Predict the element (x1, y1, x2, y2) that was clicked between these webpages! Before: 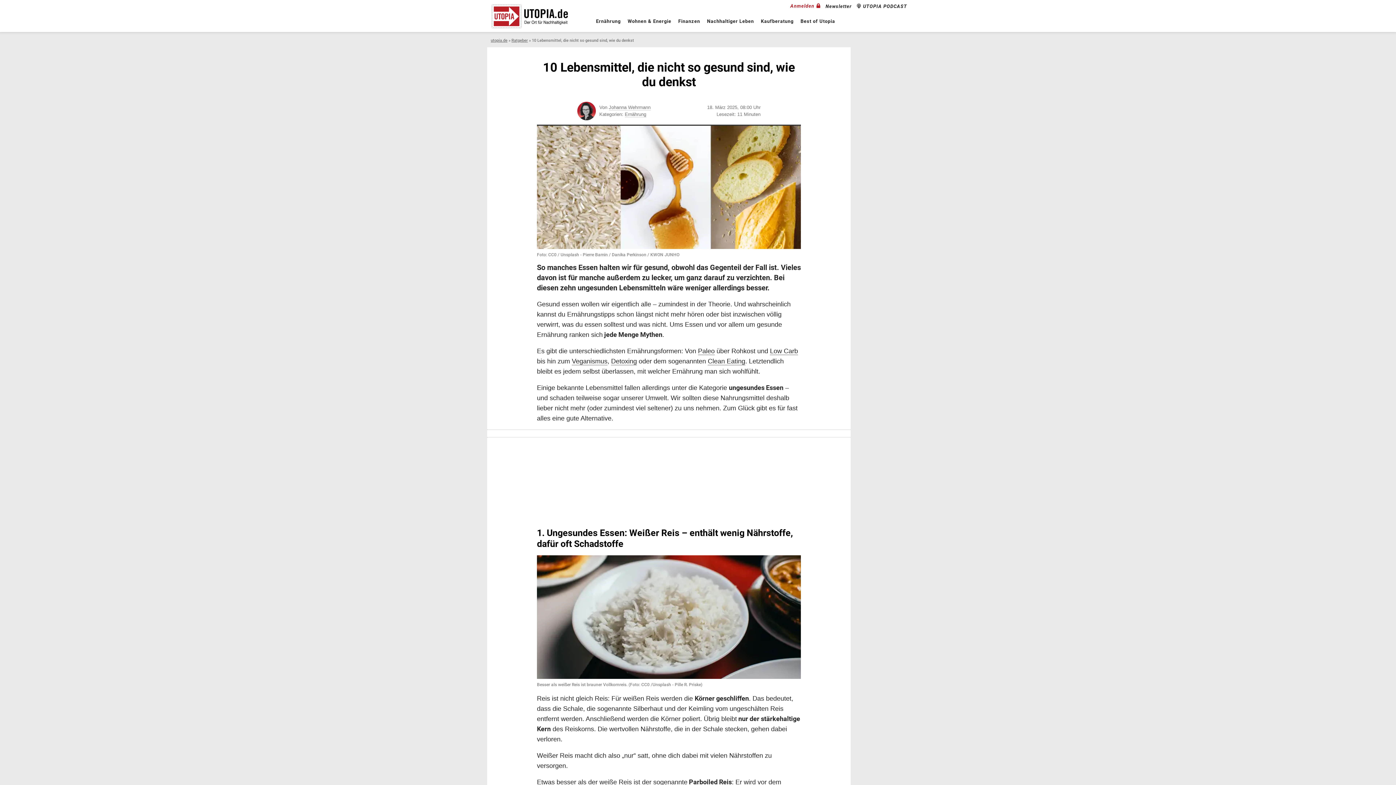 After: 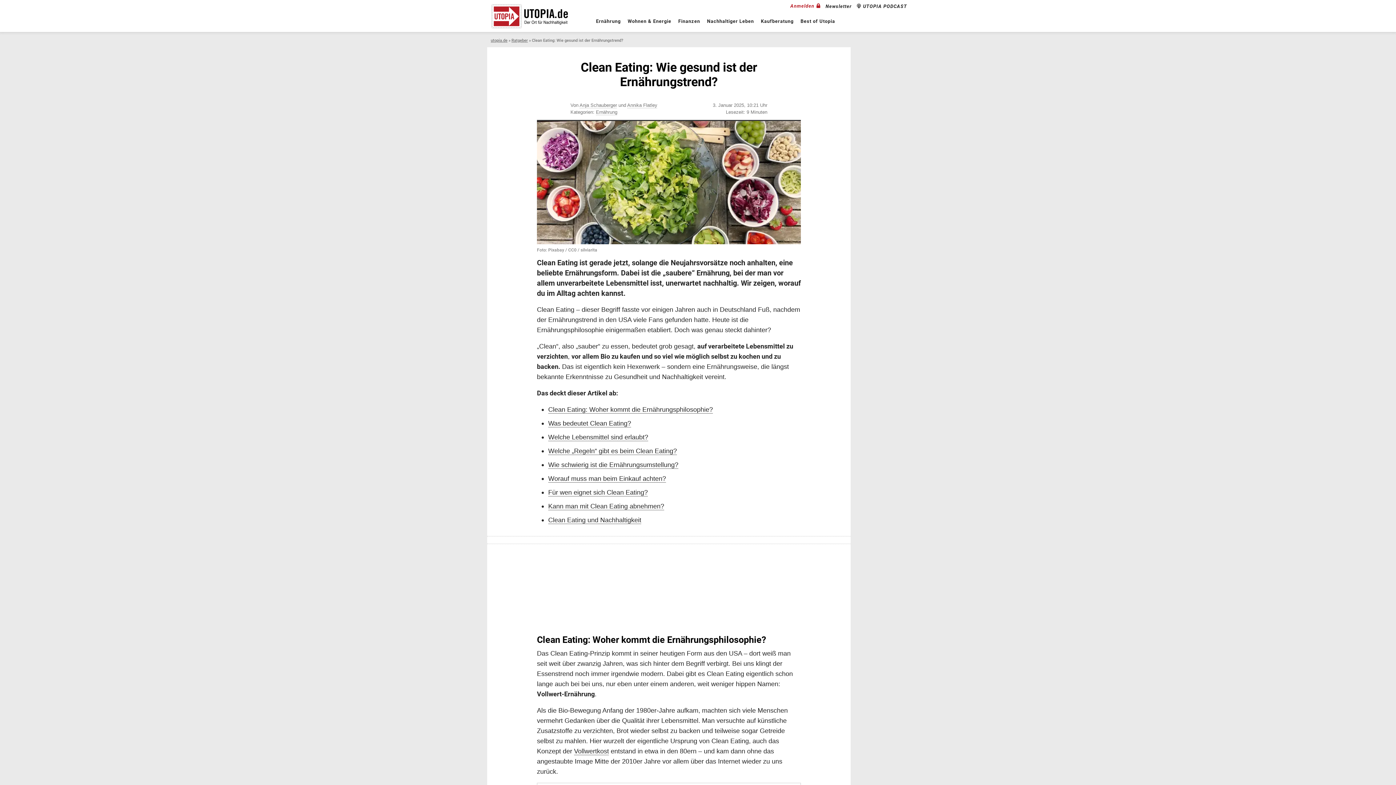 Action: label: Clean Eating bbox: (708, 357, 745, 365)